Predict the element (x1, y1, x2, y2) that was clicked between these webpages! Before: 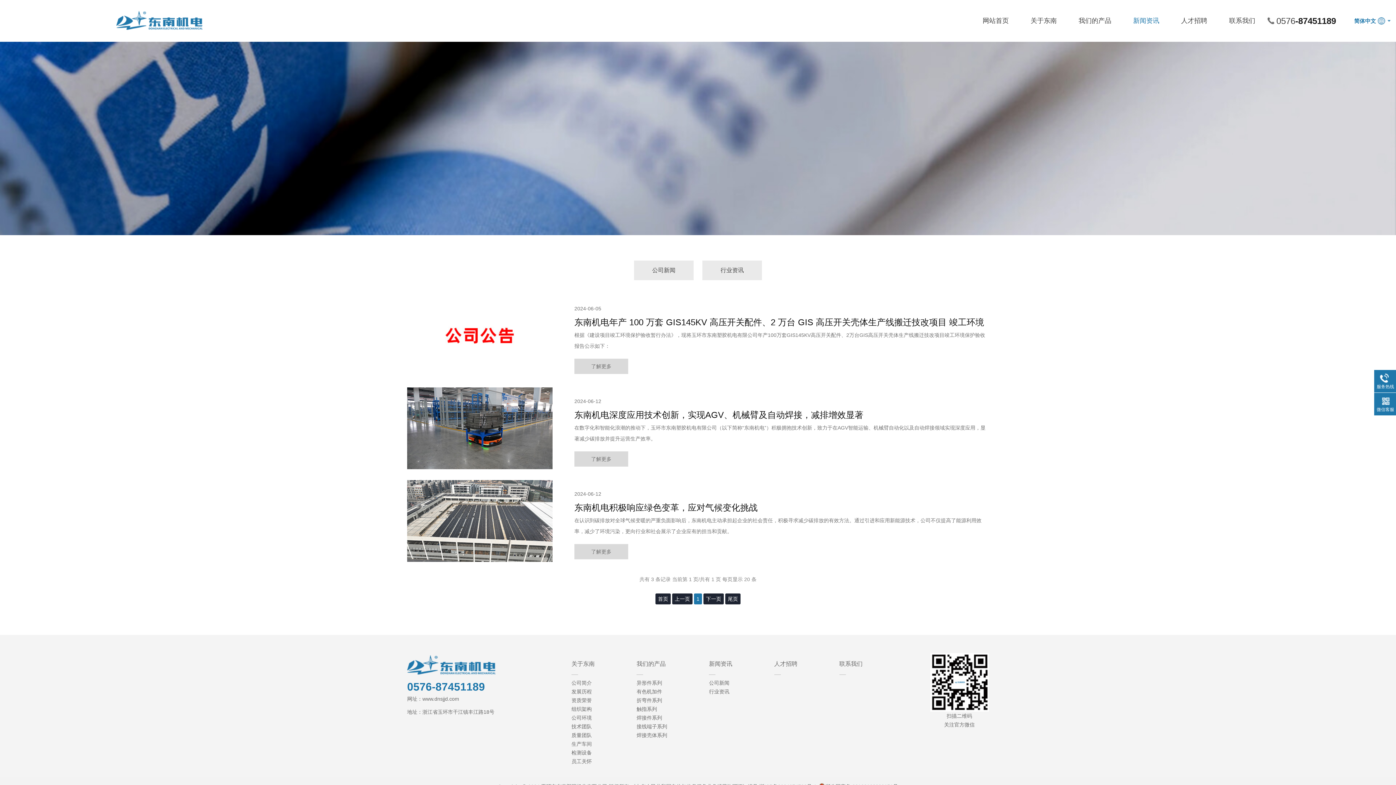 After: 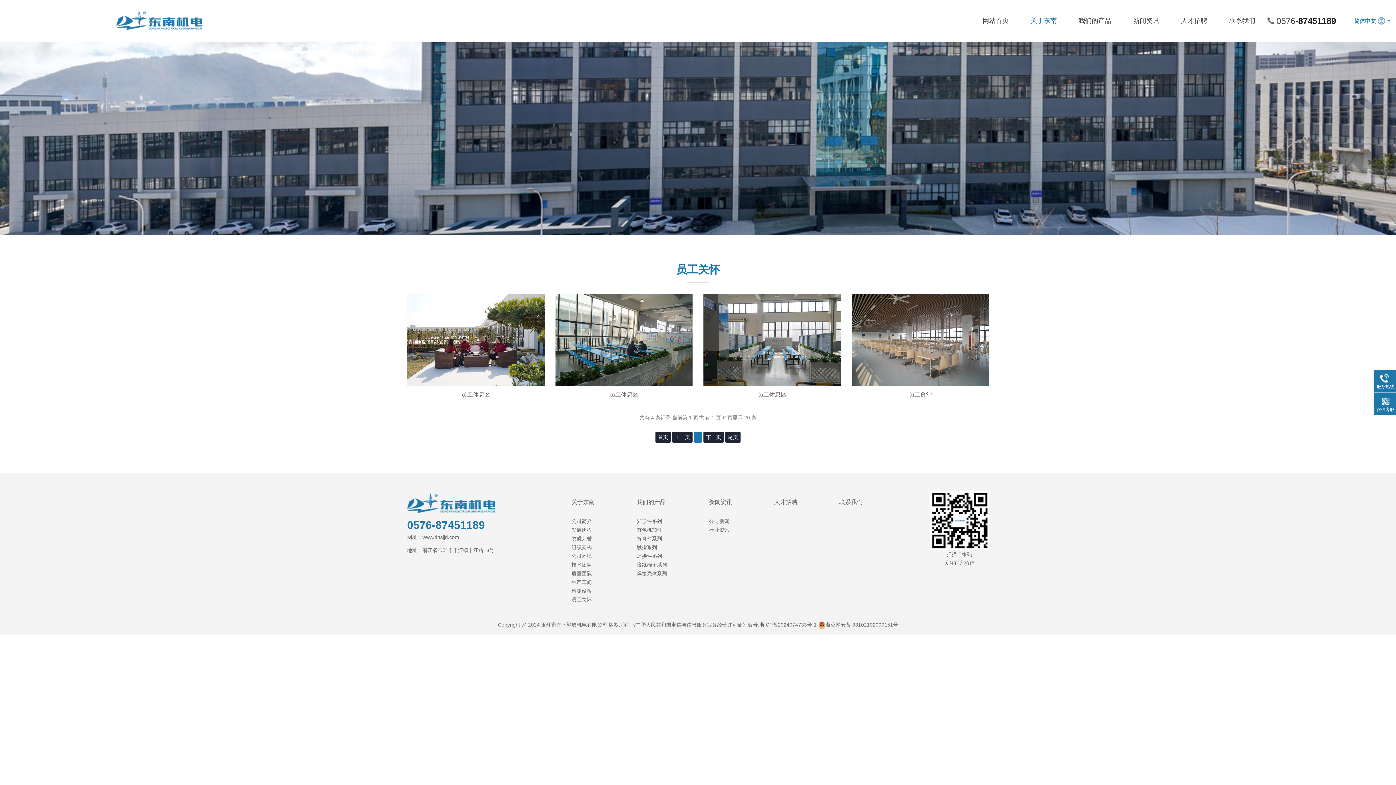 Action: bbox: (571, 758, 592, 764) label: 员工关怀